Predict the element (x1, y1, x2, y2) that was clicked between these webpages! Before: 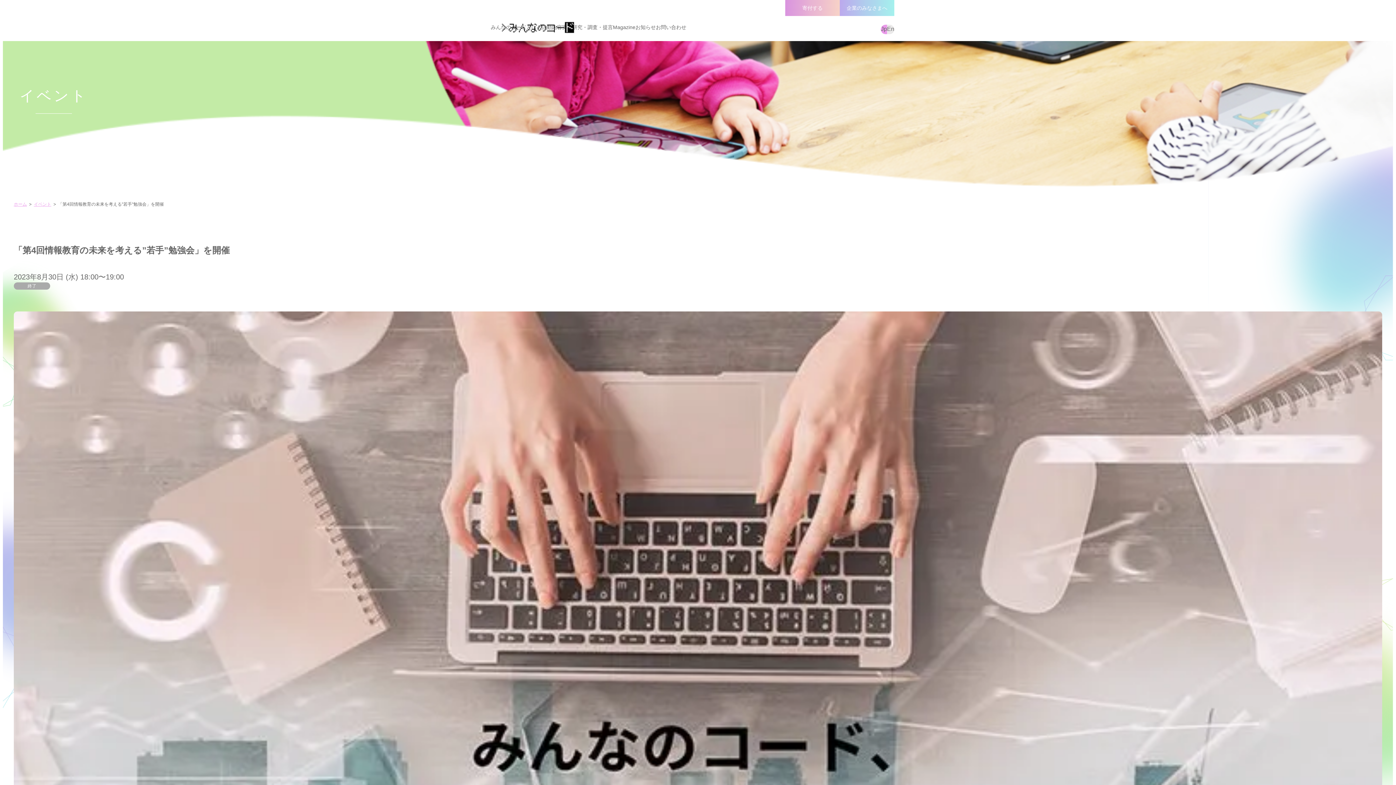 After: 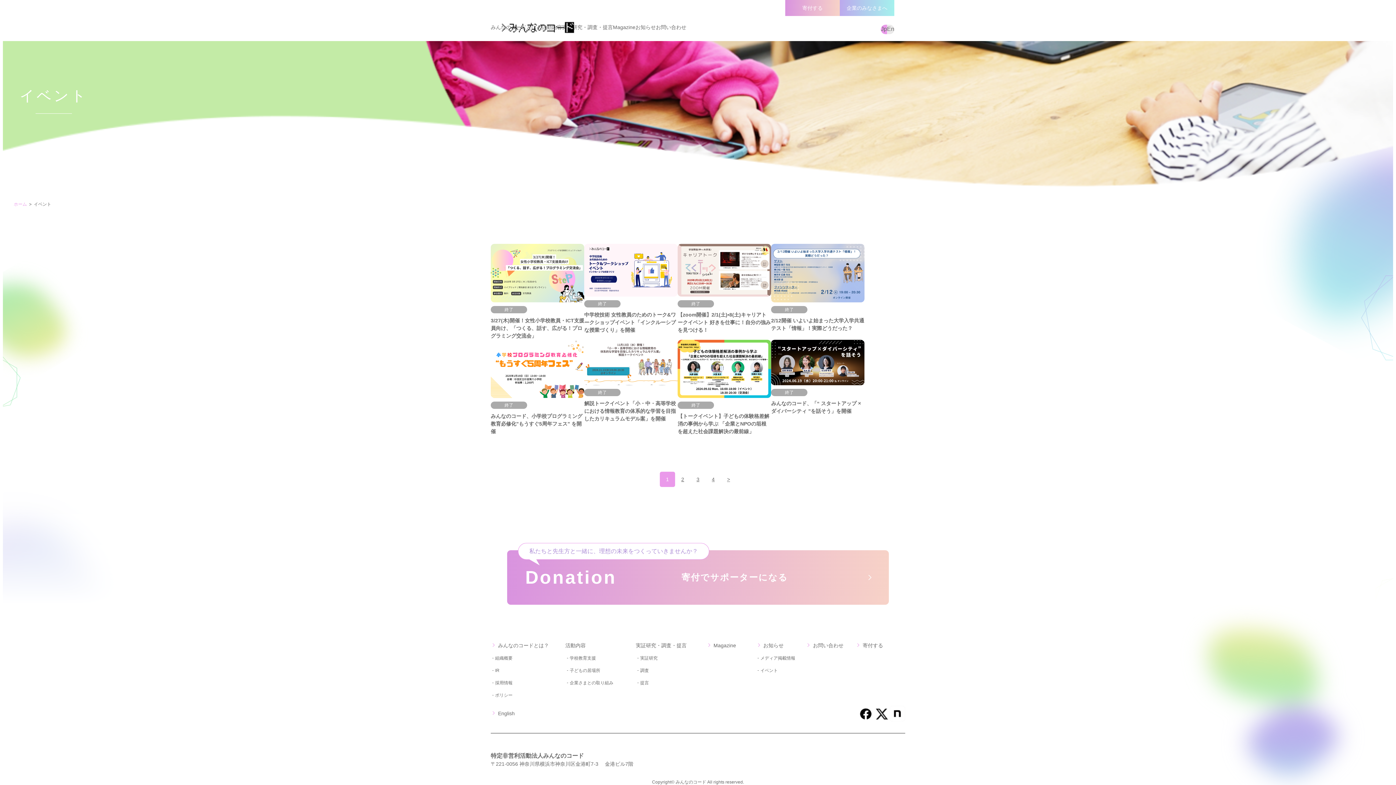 Action: bbox: (33, 201, 51, 206) label: イベント